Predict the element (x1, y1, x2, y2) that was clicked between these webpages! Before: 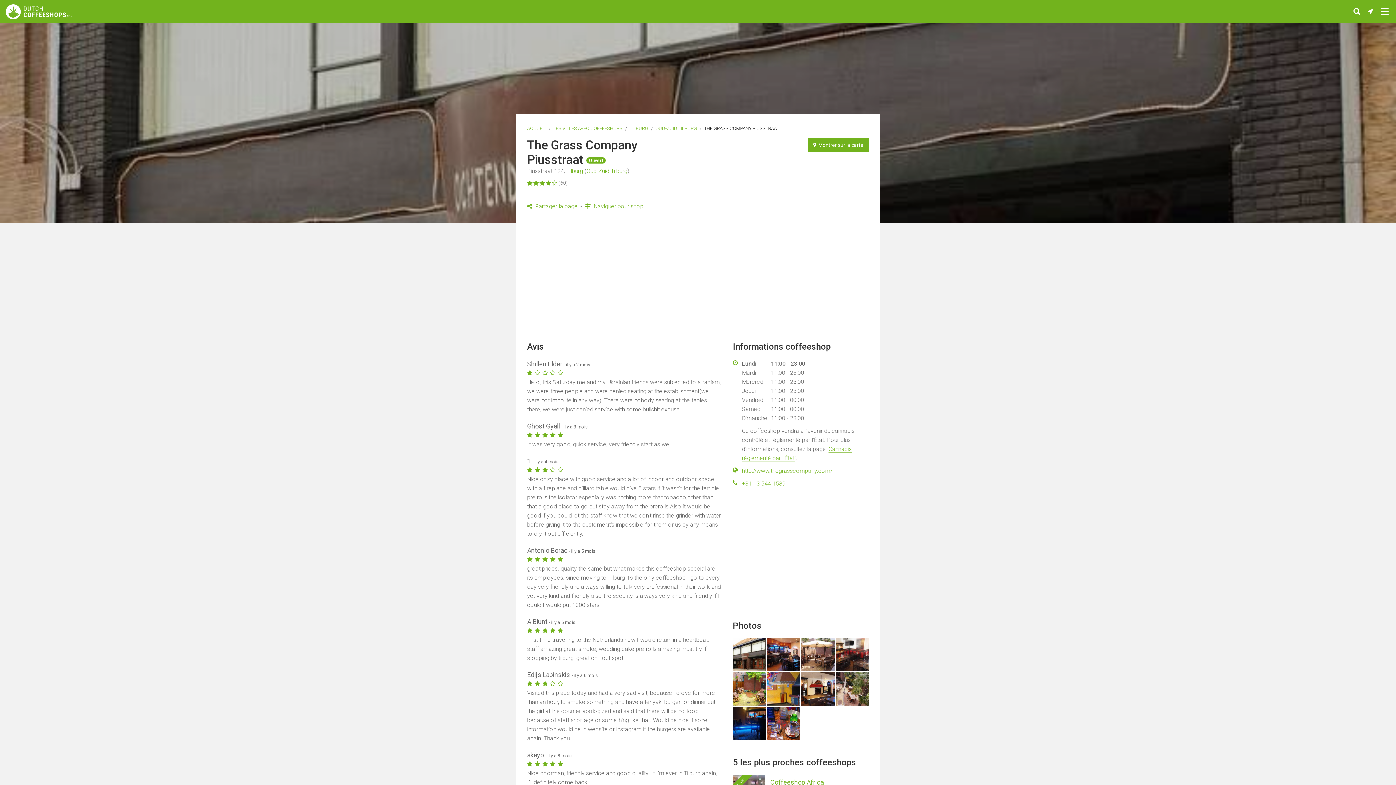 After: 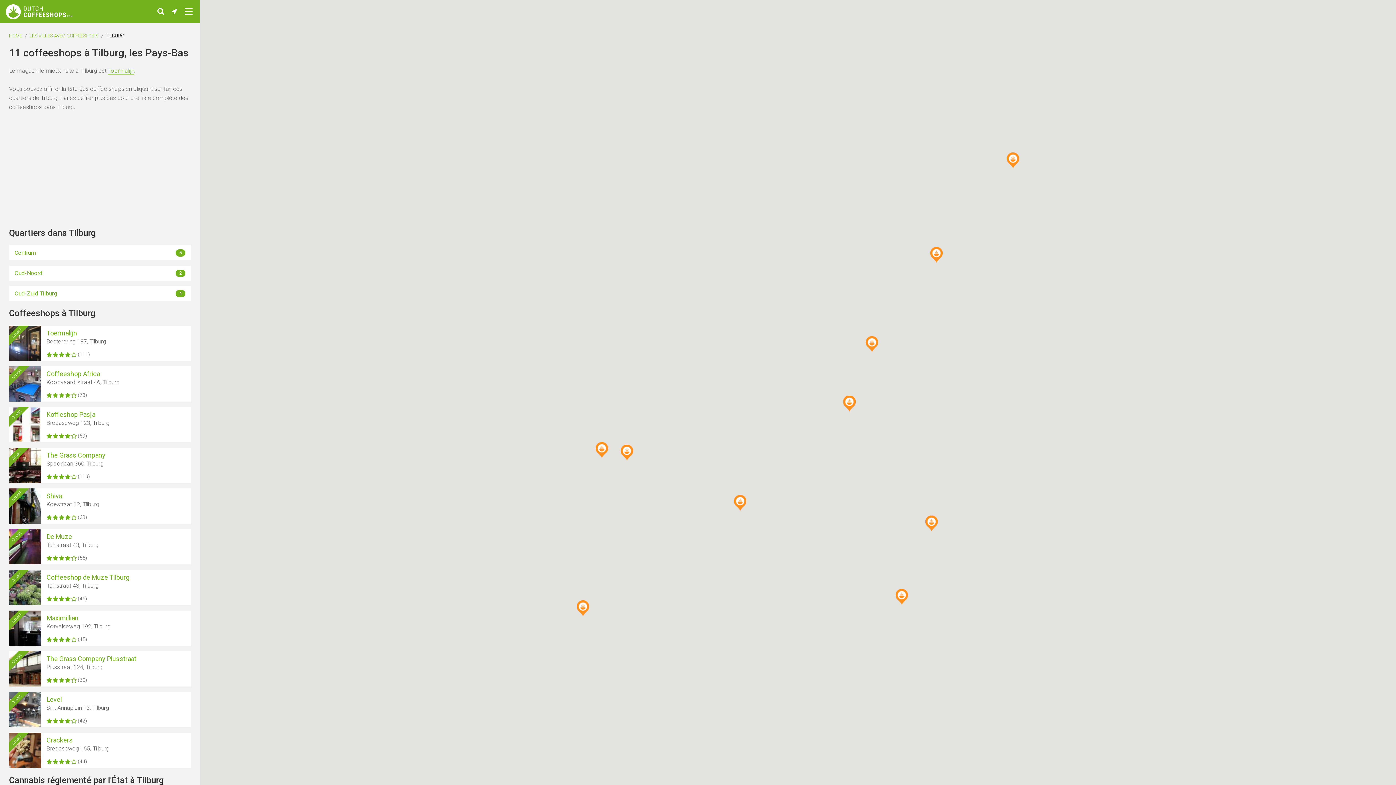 Action: label: TILBURG bbox: (629, 125, 648, 131)